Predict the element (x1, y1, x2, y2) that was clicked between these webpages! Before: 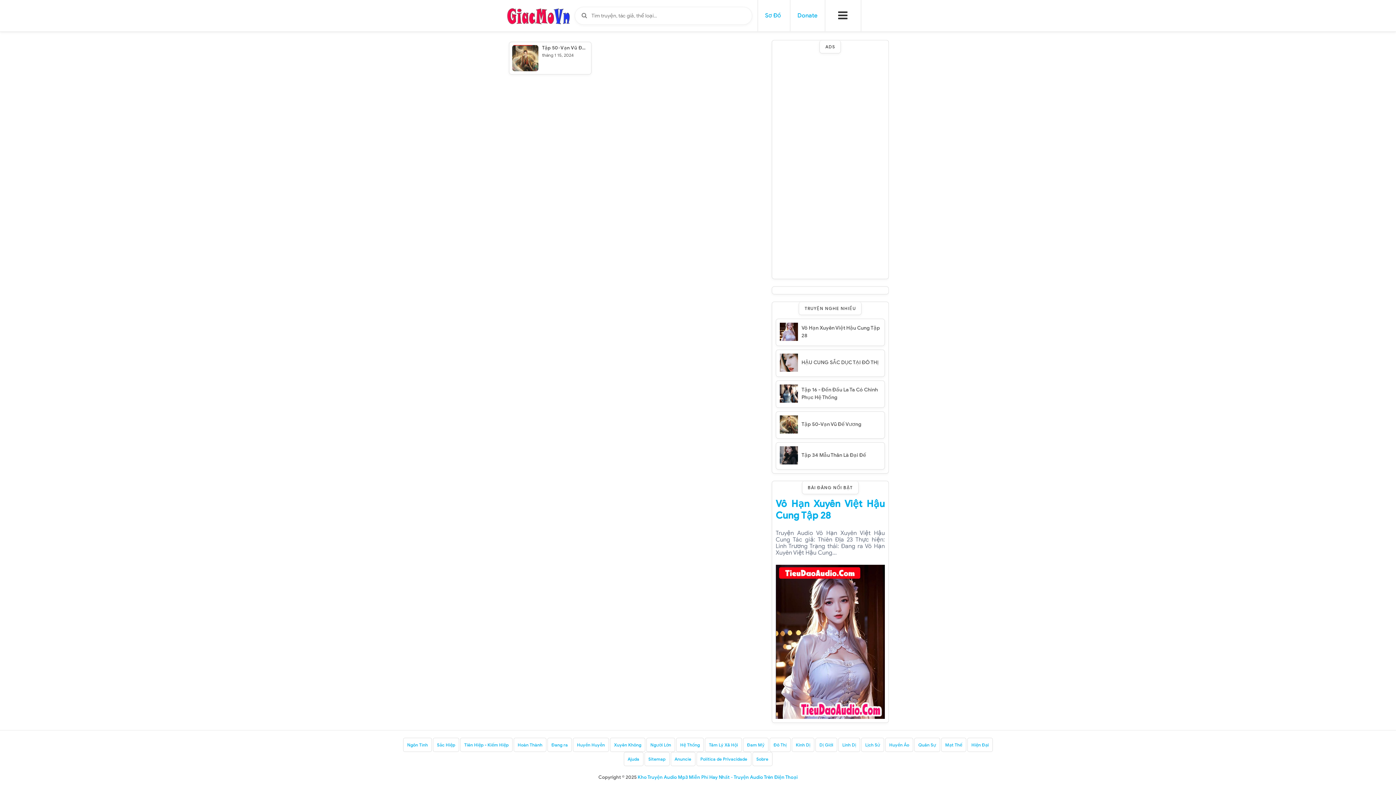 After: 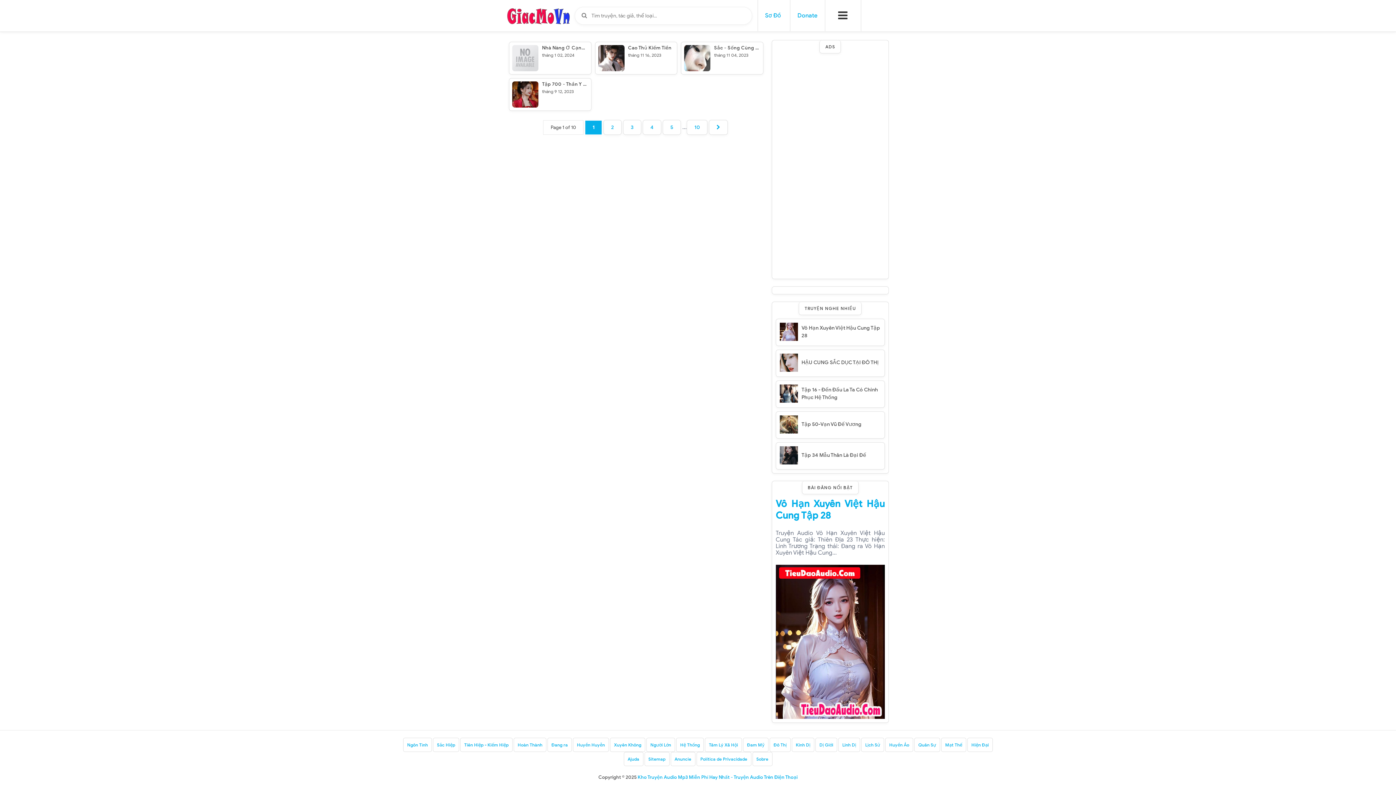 Action: bbox: (403, 738, 432, 752) label: Ngôn Tình